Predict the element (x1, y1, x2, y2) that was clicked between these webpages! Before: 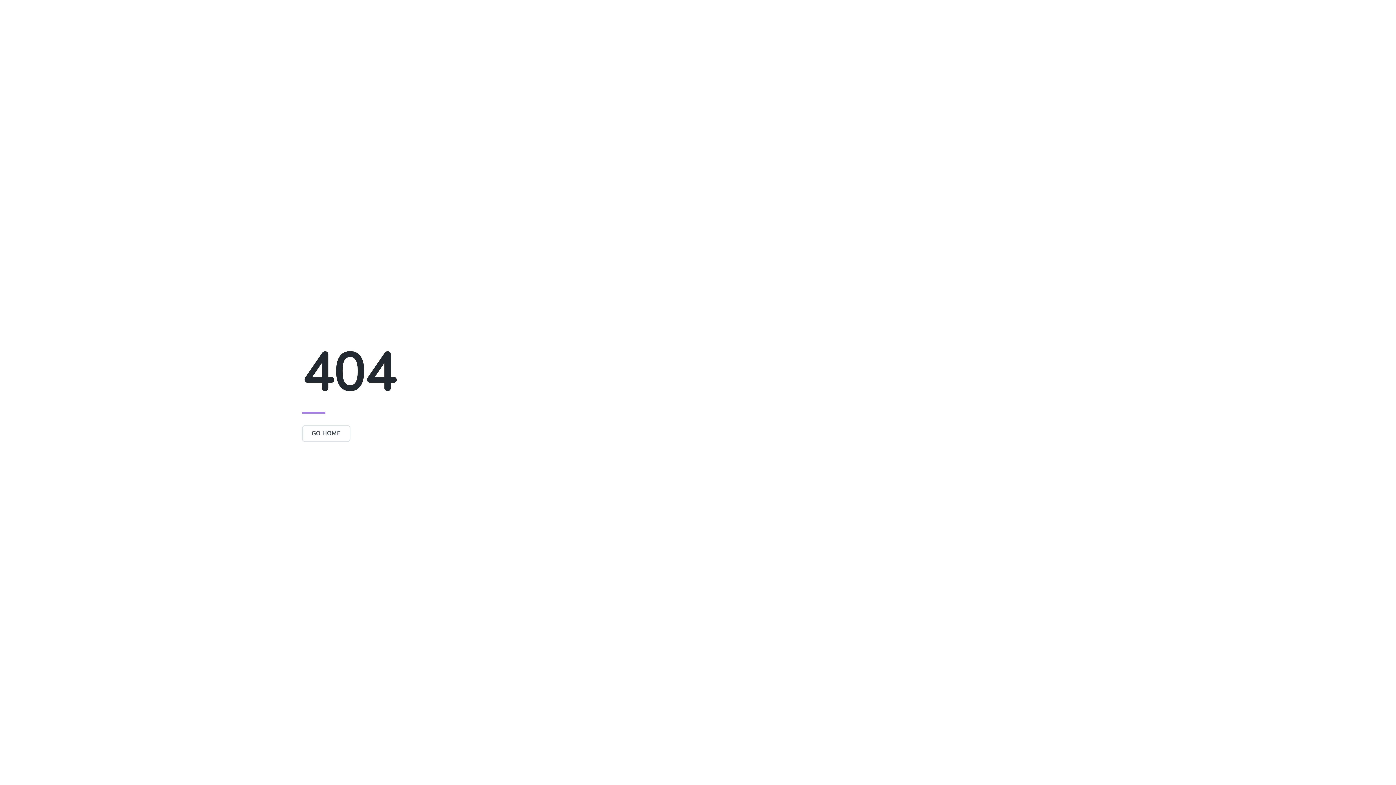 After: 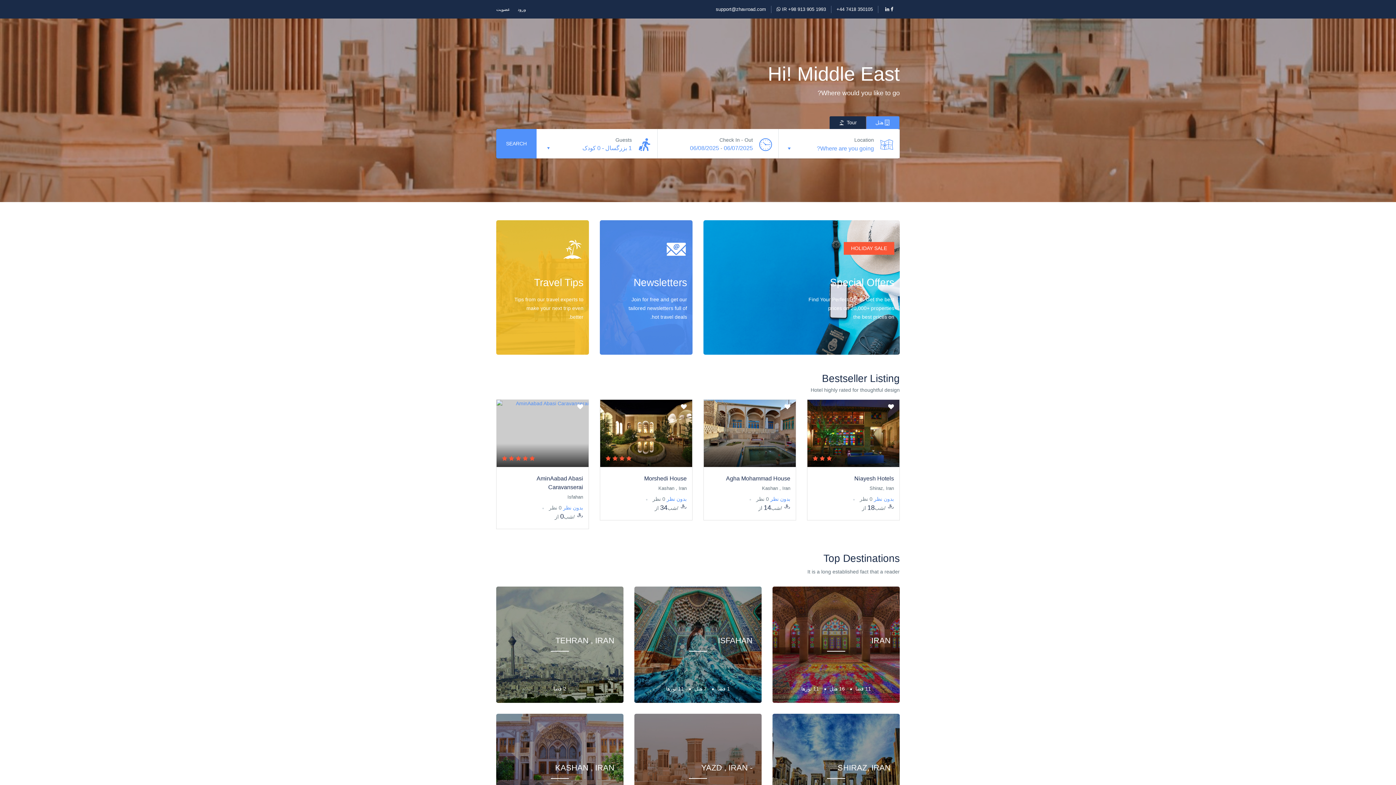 Action: bbox: (302, 429, 350, 437) label: GO HOME